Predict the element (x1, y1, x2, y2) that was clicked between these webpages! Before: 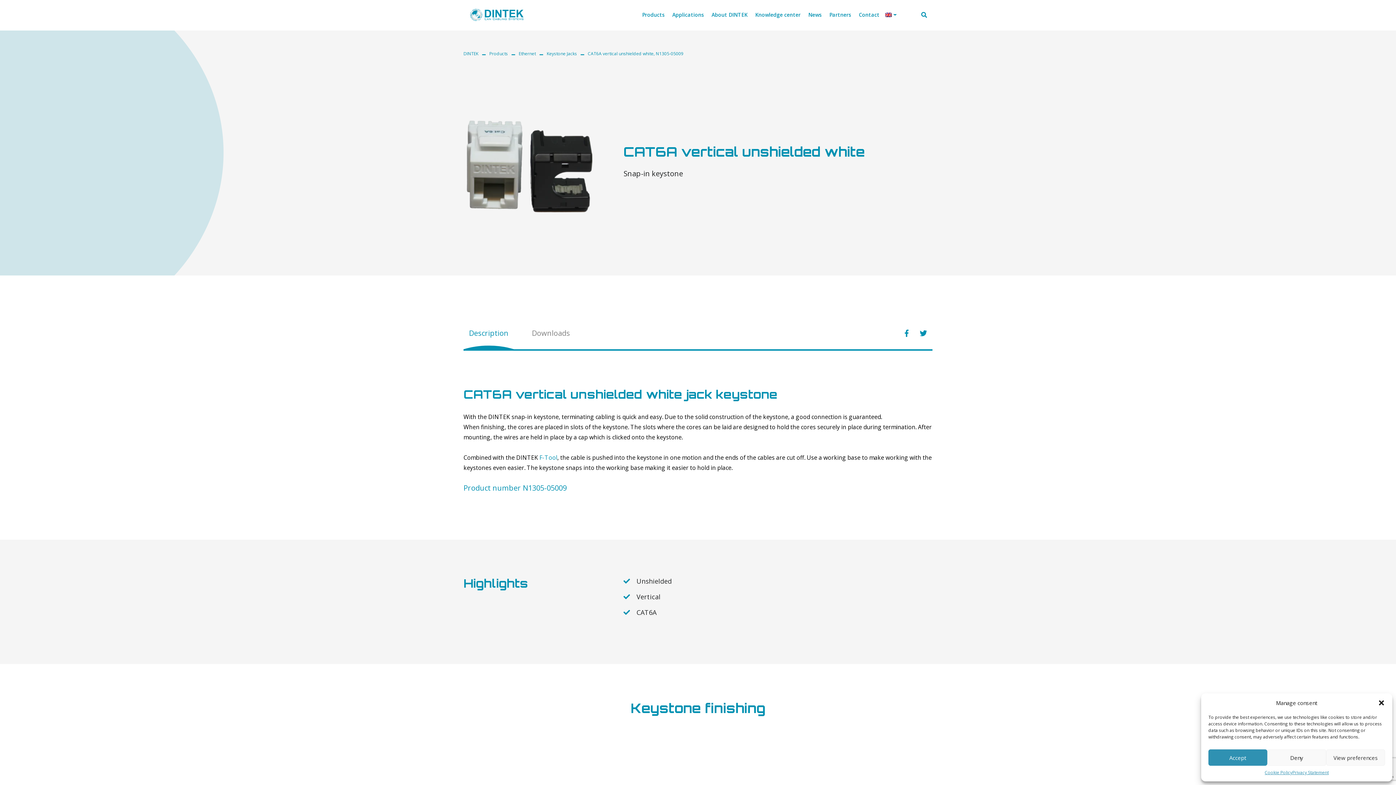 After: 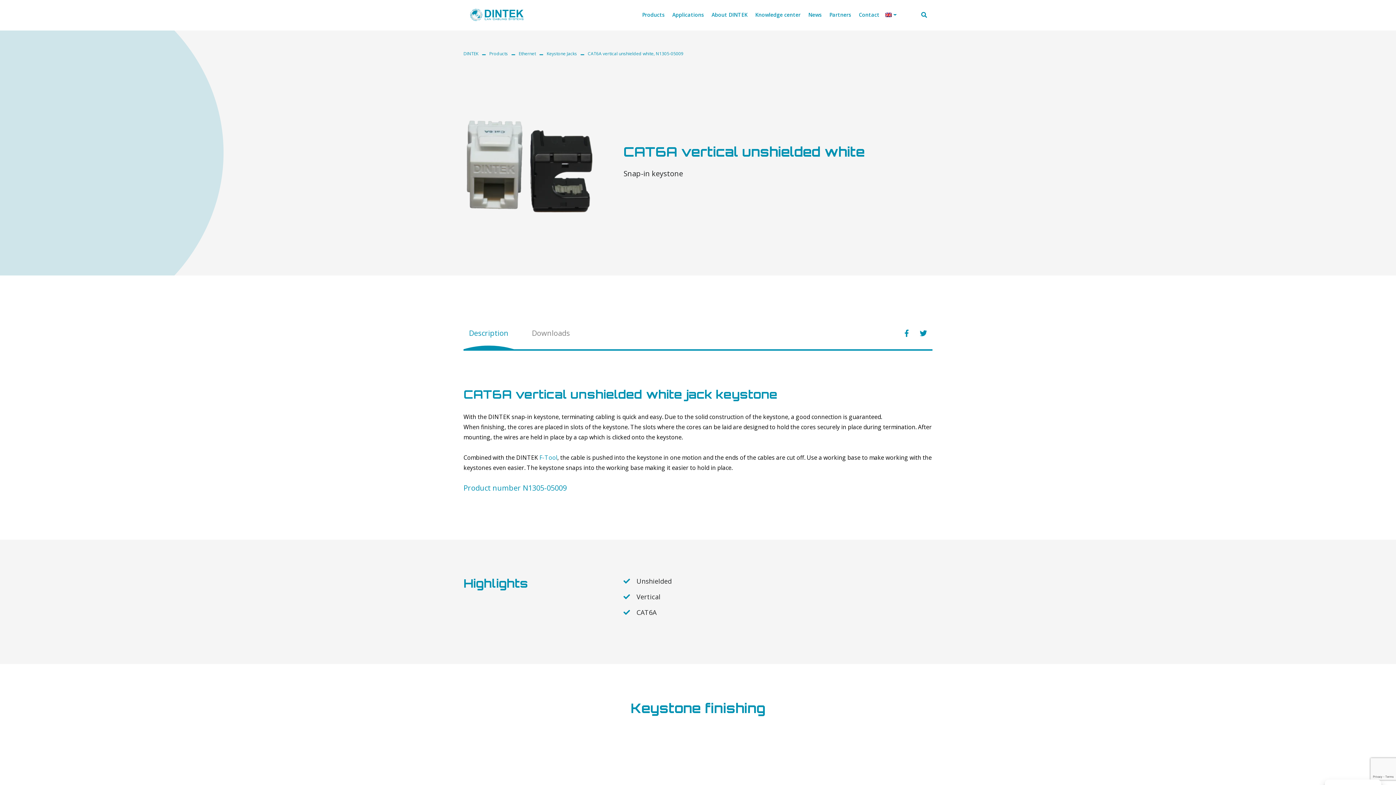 Action: bbox: (1378, 699, 1385, 706) label: Close dialog